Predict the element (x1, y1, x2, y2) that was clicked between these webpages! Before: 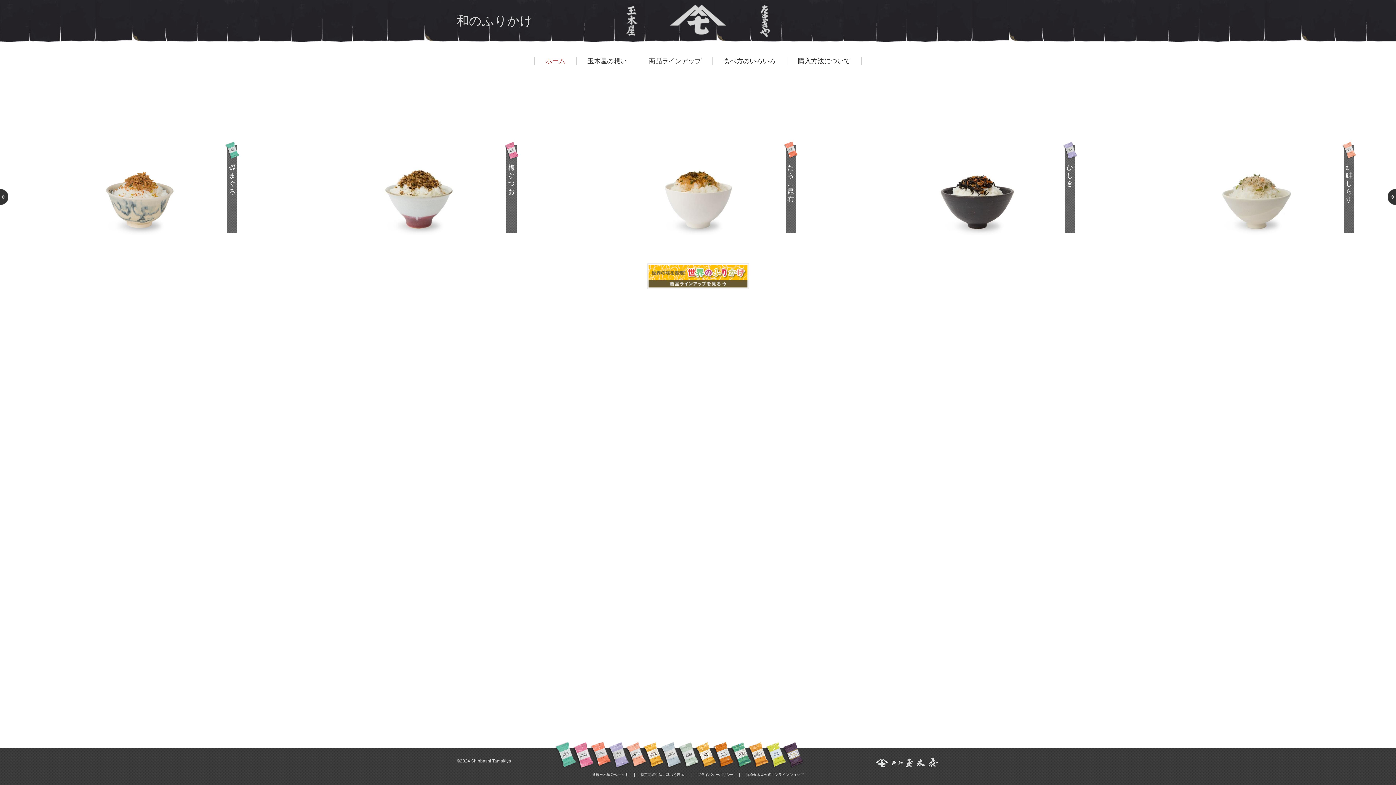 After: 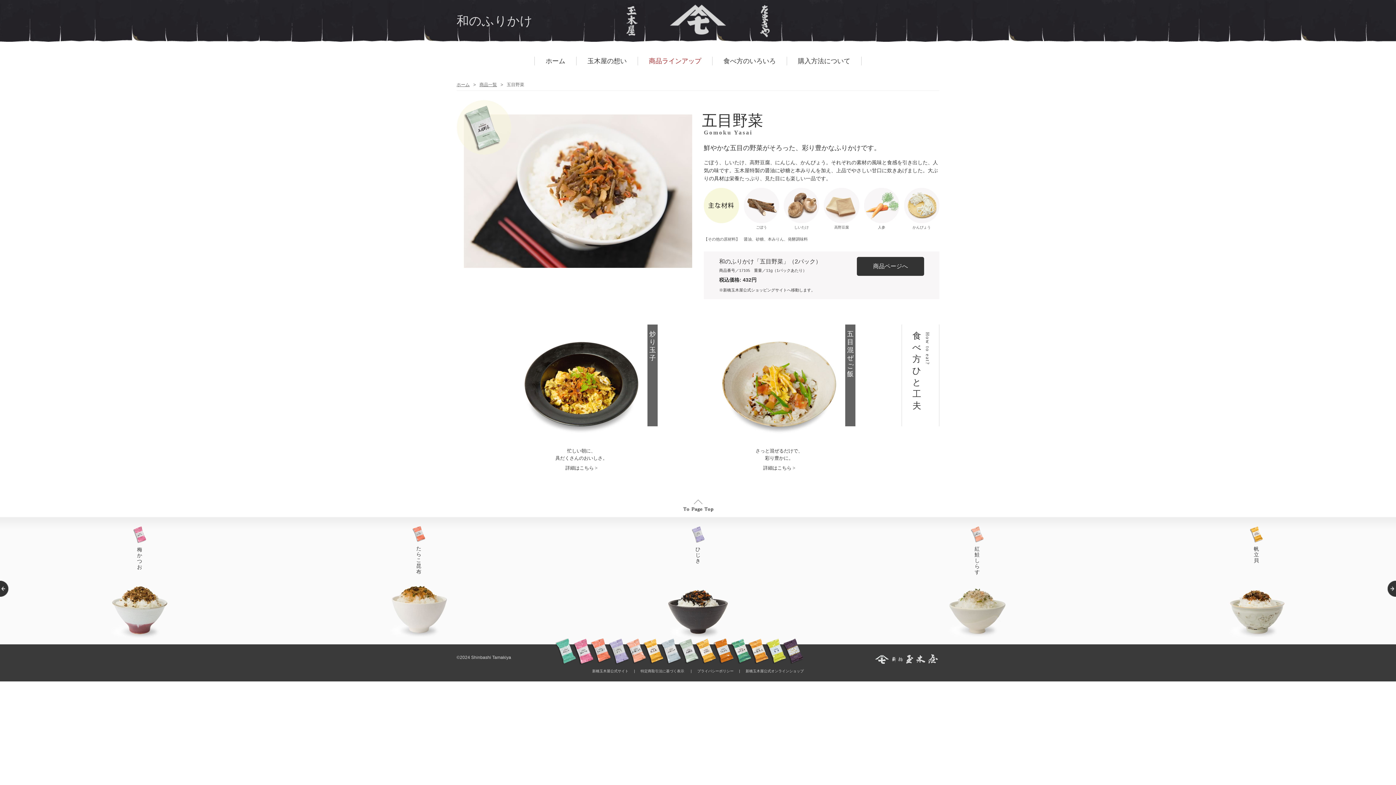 Action: bbox: (678, 742, 698, 768)